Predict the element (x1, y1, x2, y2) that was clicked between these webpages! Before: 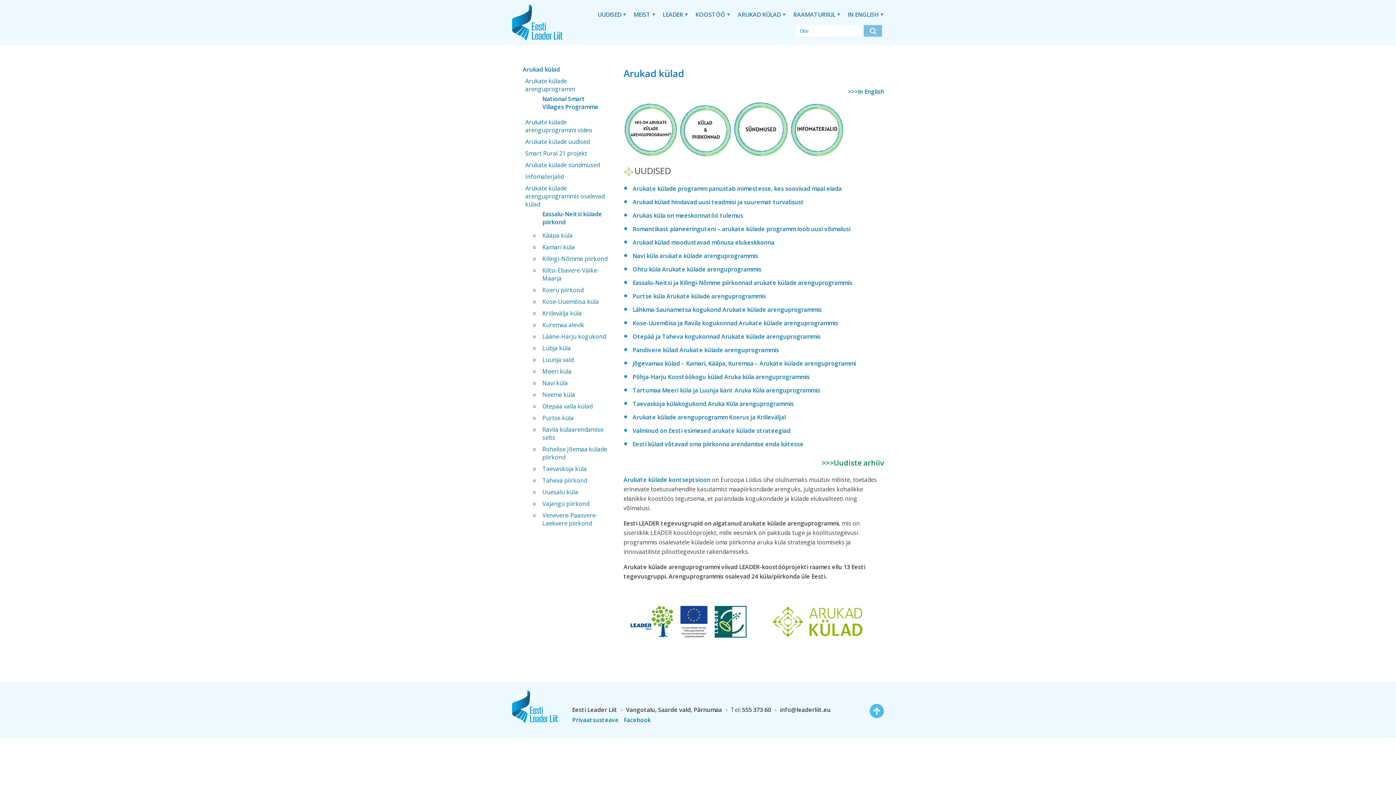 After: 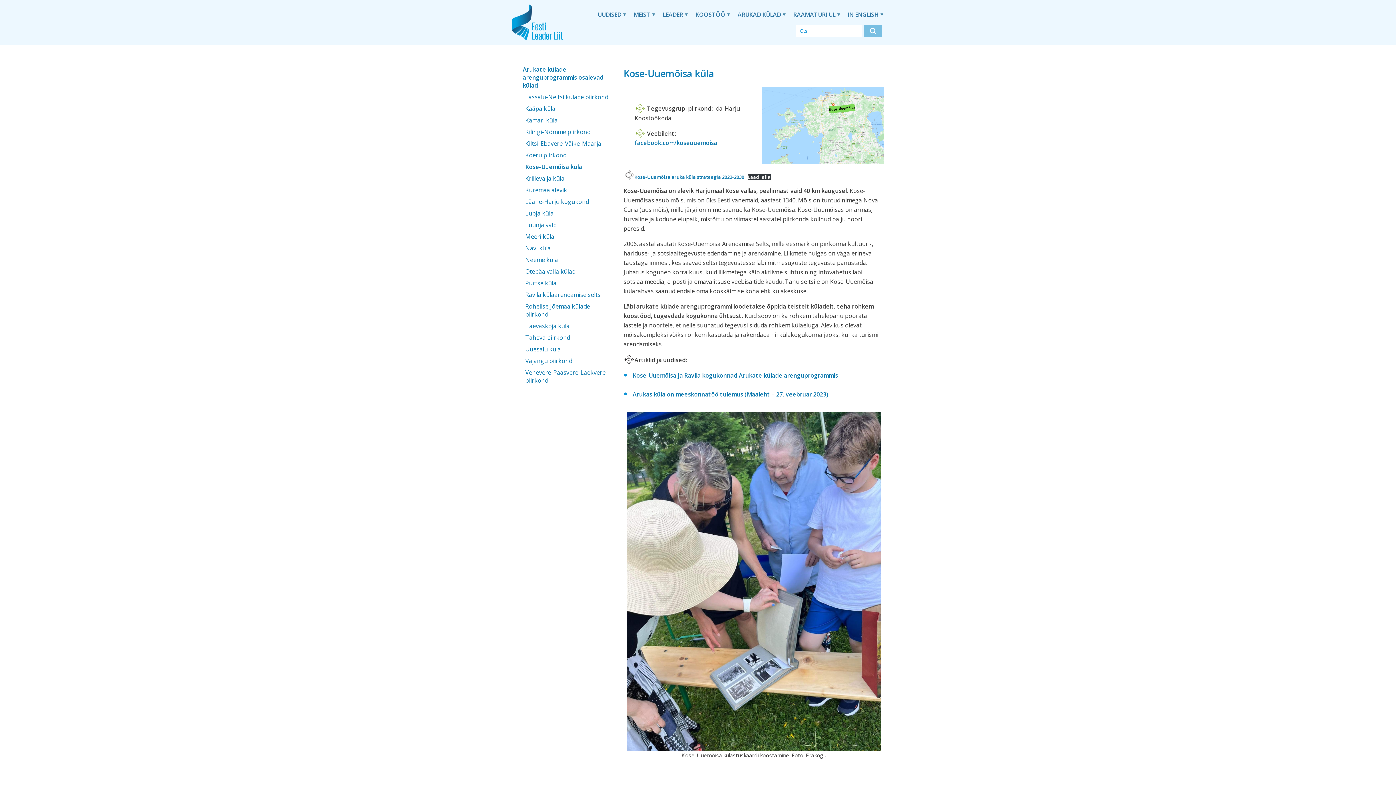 Action: label: Kose-Uuemõisa küla bbox: (542, 297, 598, 305)